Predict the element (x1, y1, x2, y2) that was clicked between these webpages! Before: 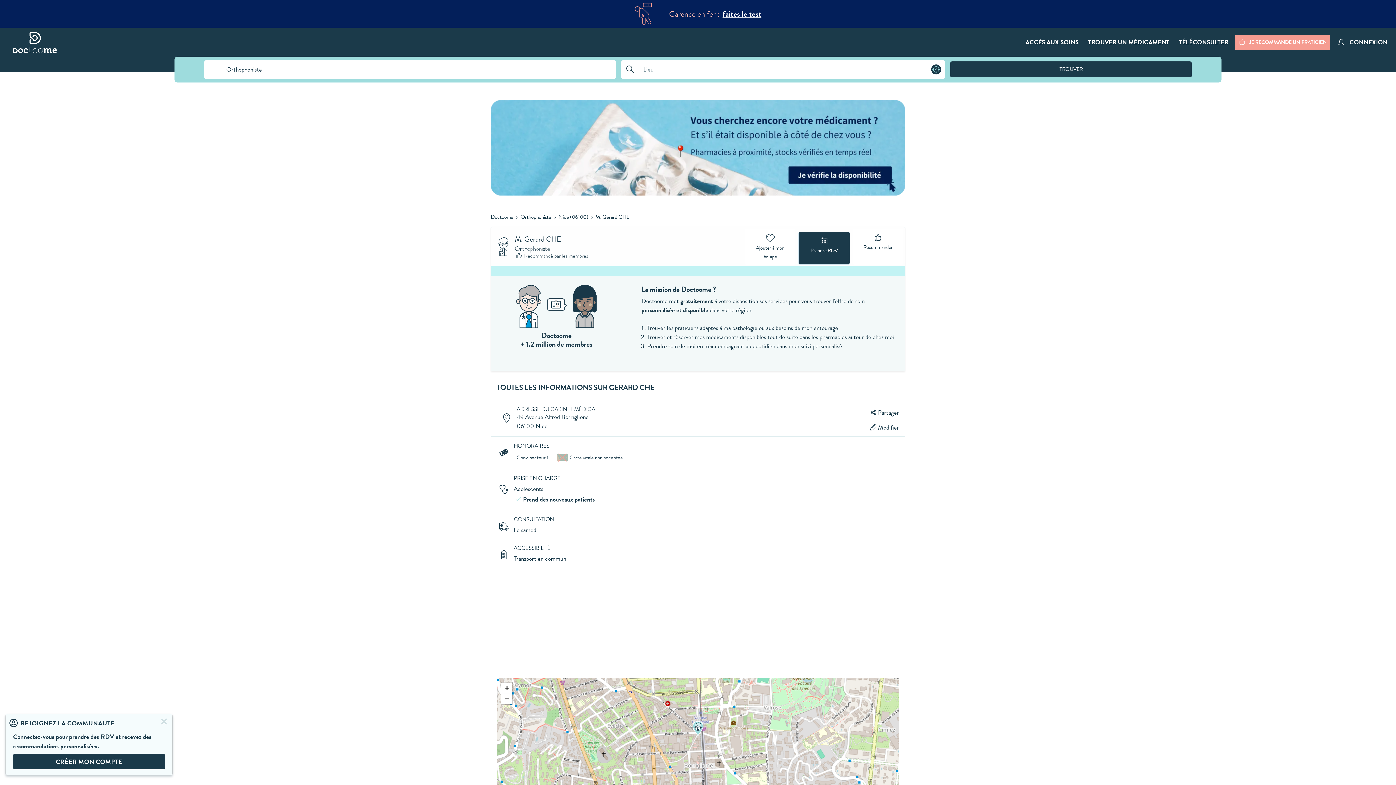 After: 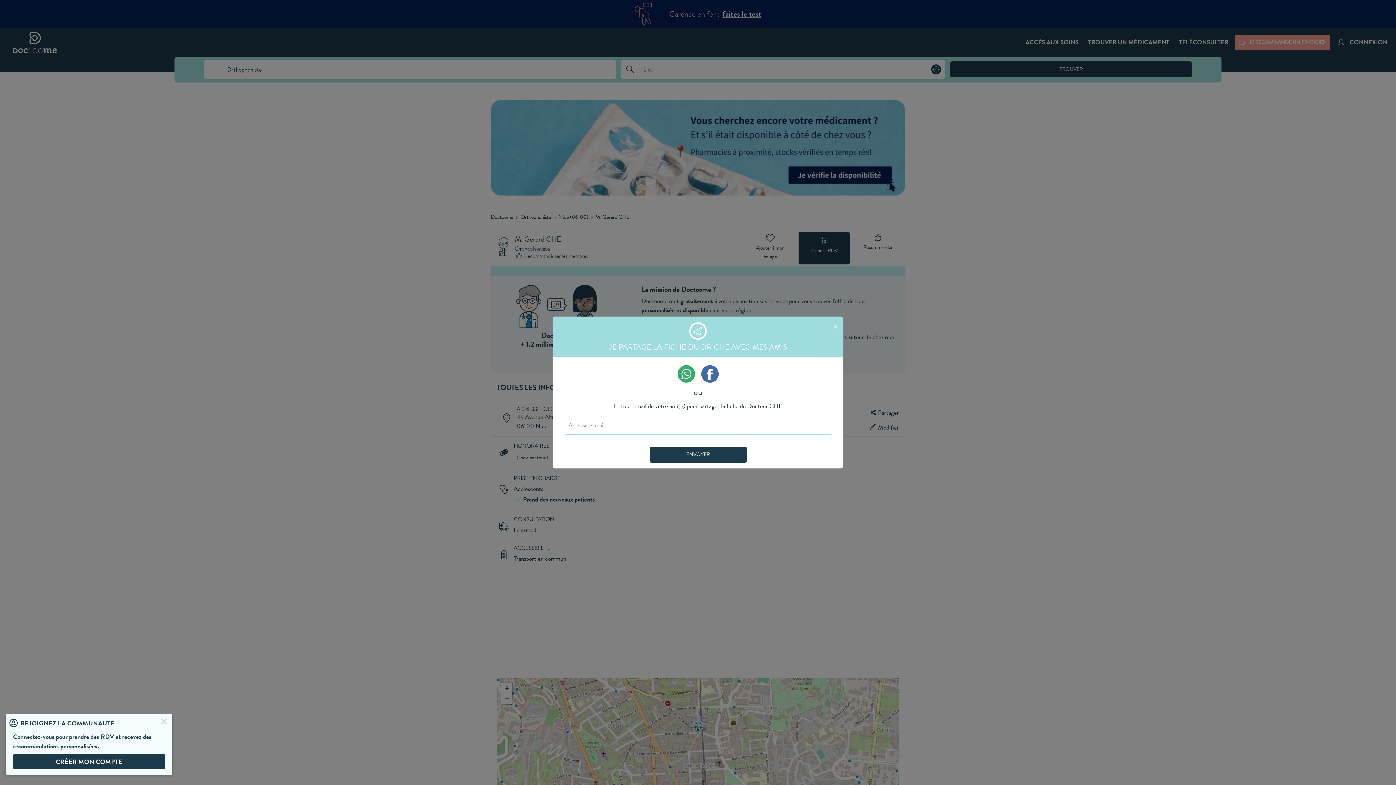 Action: bbox: (863, 405, 905, 420) label: Partager